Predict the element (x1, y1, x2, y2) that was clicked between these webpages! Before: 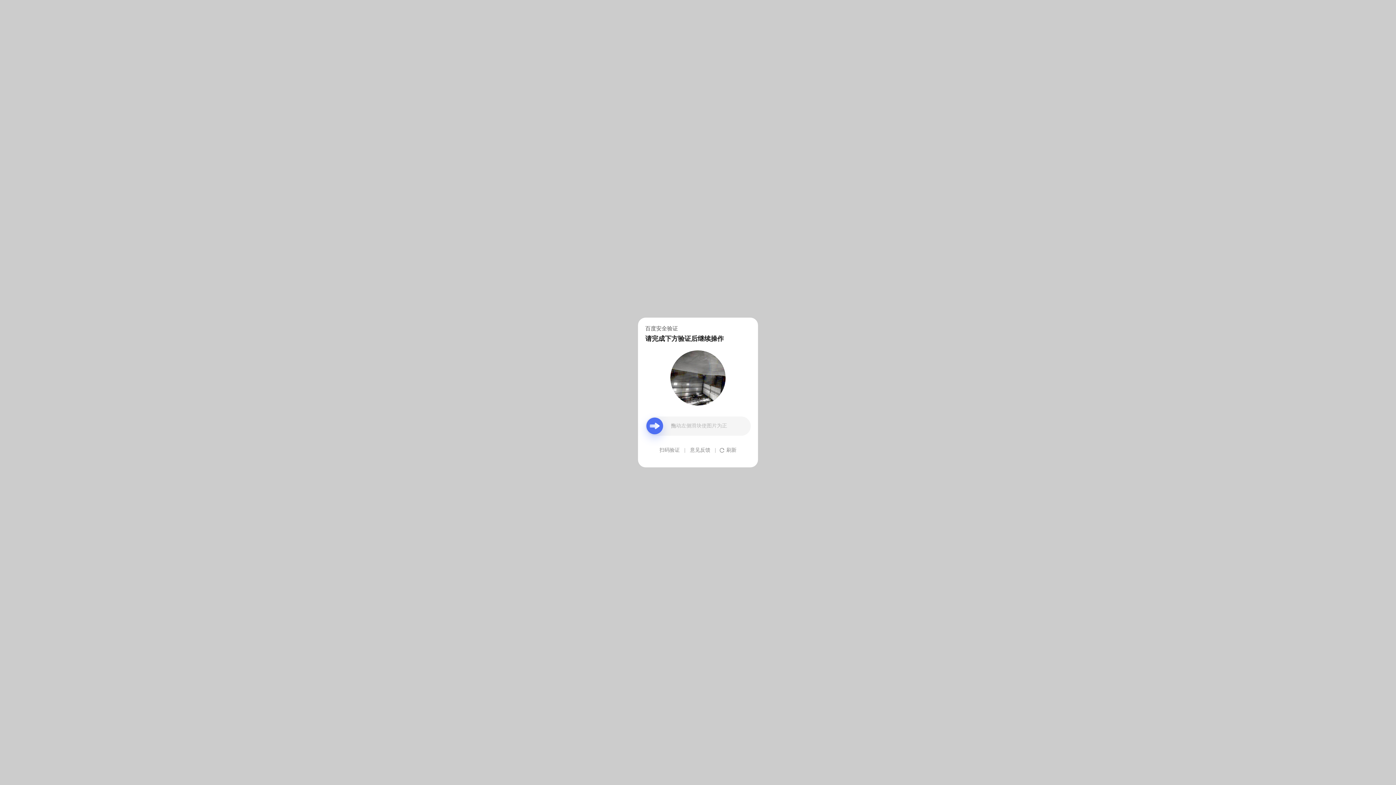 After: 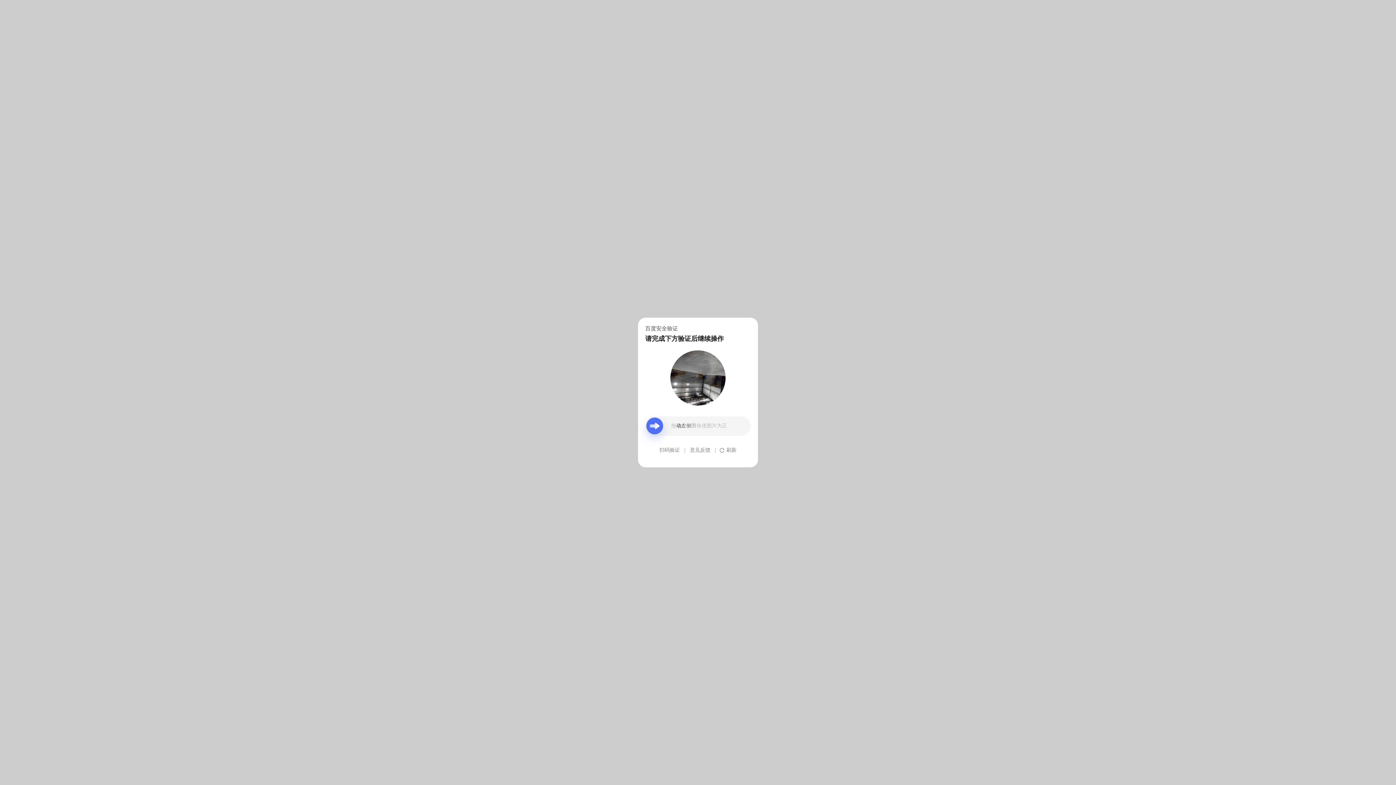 Action: bbox: (690, 439, 710, 461) label: 意见反馈